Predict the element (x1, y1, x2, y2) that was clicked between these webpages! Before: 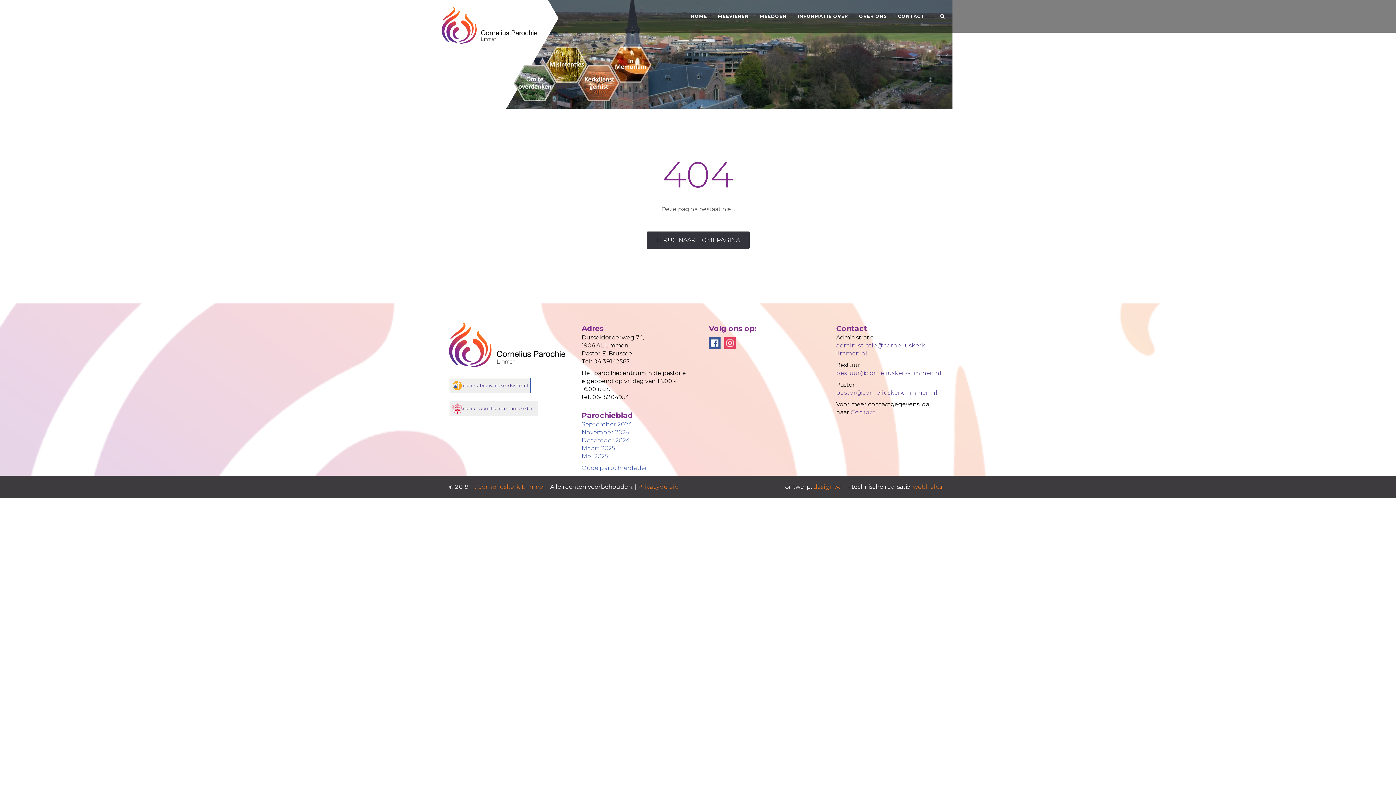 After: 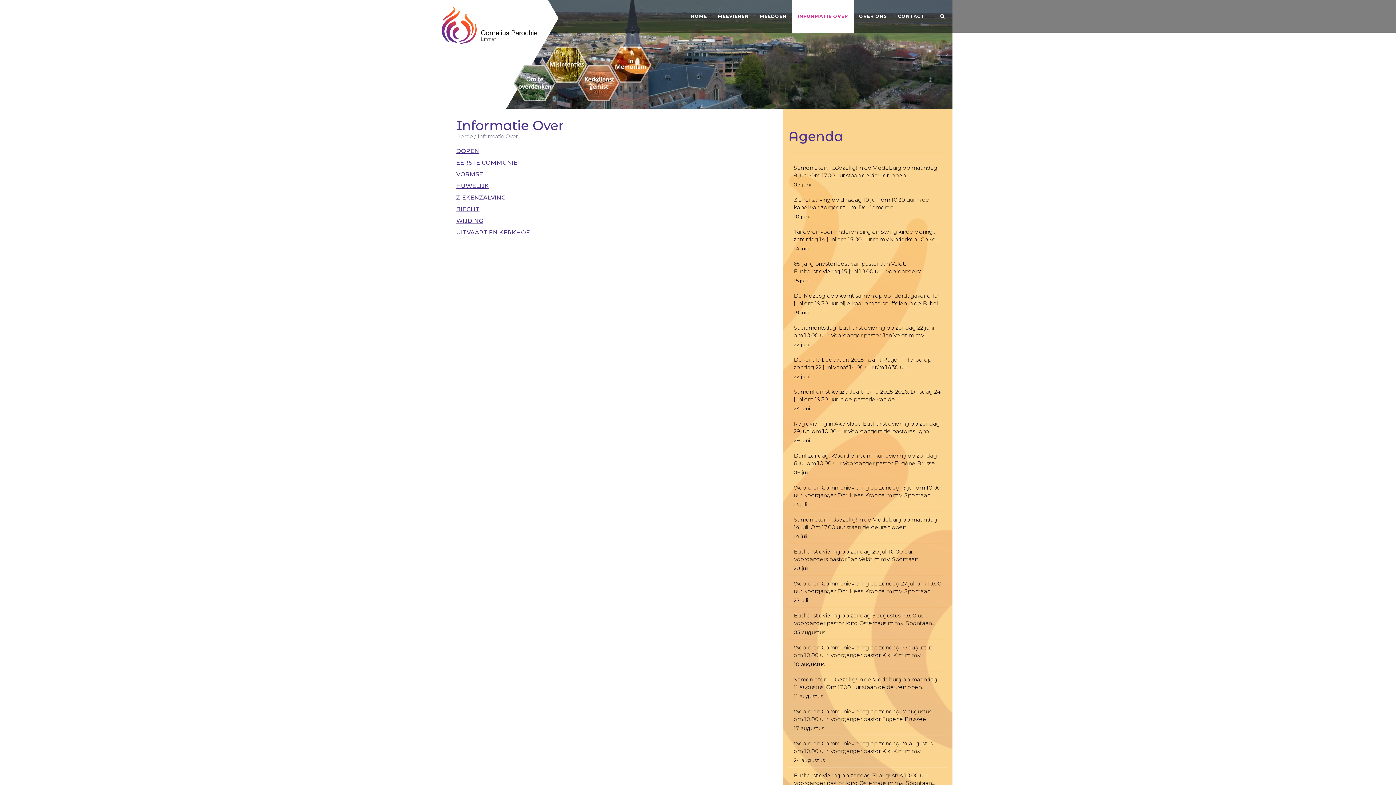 Action: bbox: (792, 0, 853, 32) label: INFORMATIE OVER